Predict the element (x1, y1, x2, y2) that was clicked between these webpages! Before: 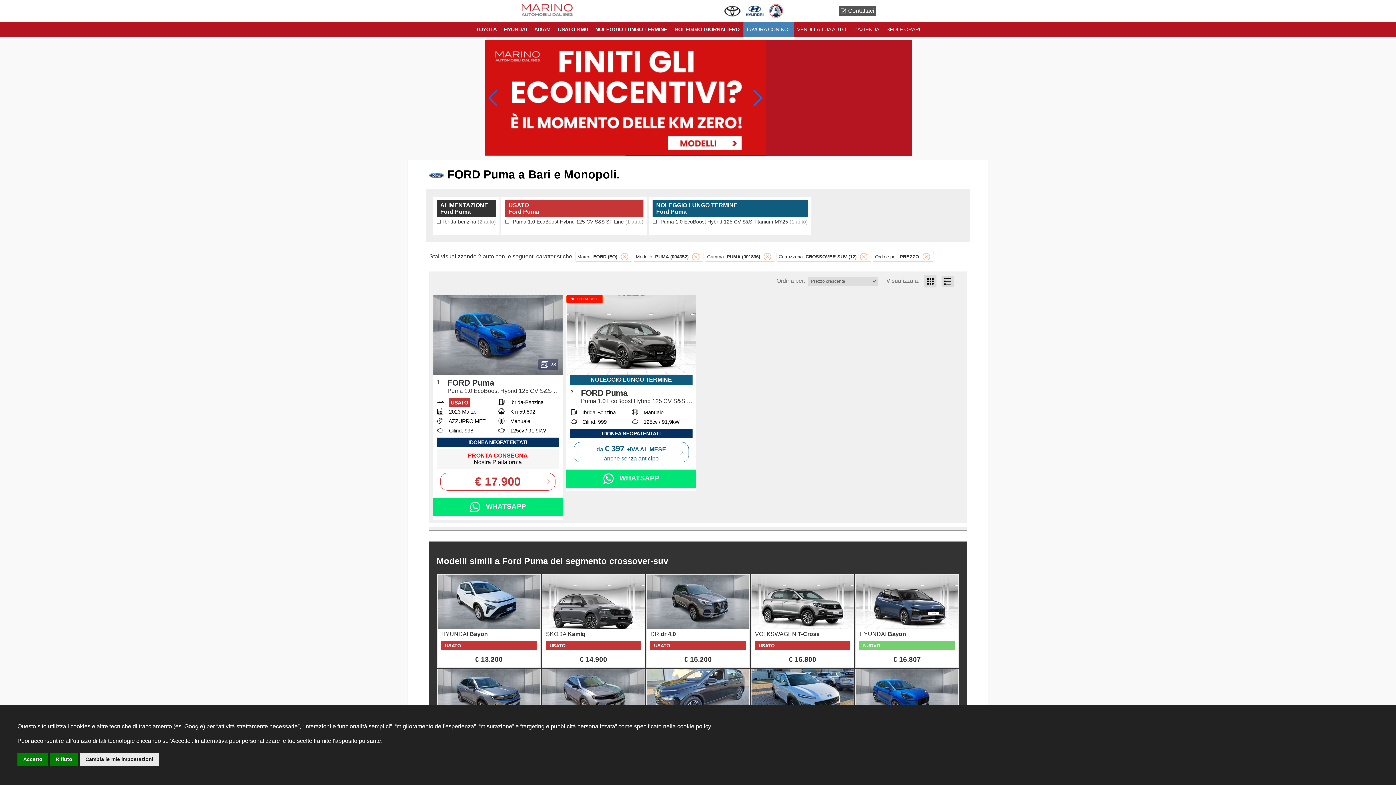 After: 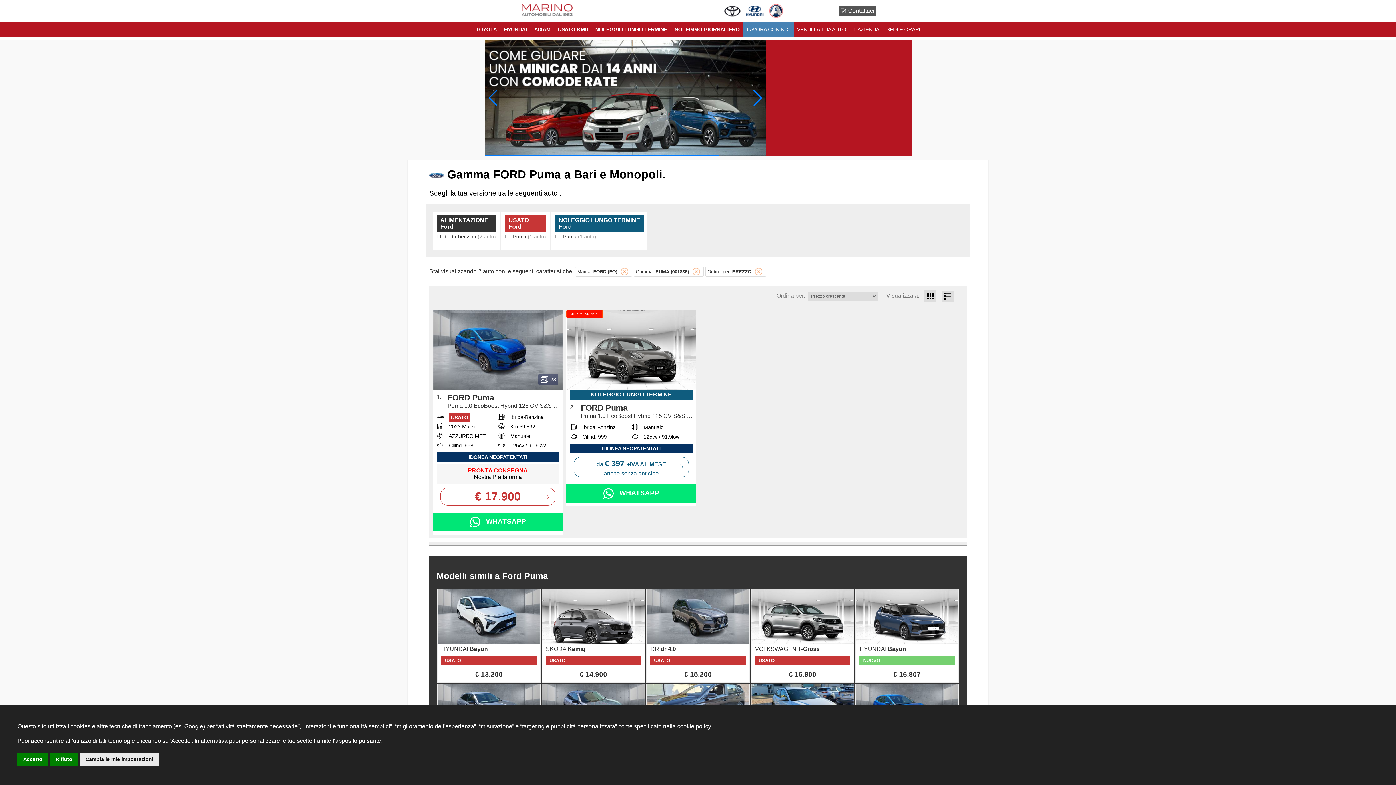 Action: label: ALIMENTAZIONE
Ford Puma bbox: (436, 200, 496, 217)